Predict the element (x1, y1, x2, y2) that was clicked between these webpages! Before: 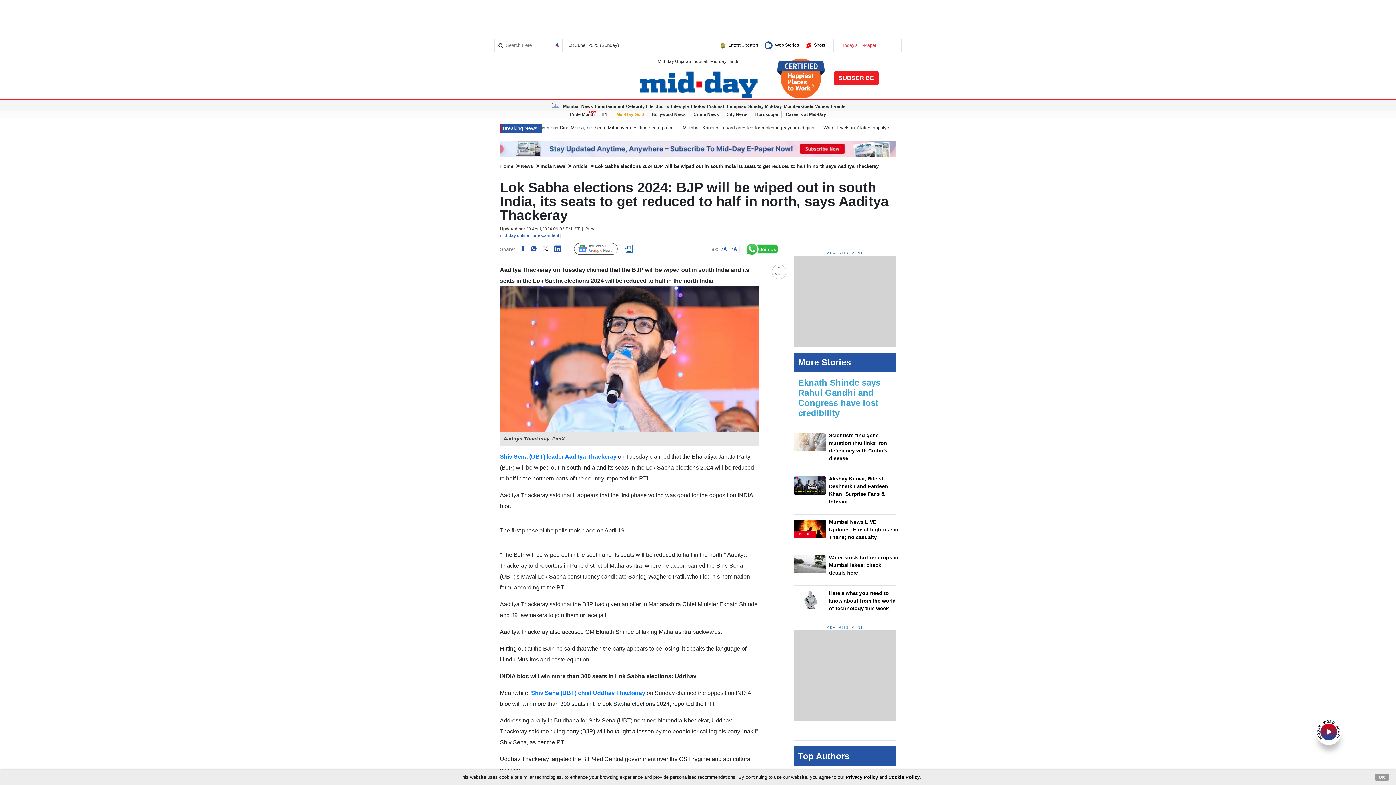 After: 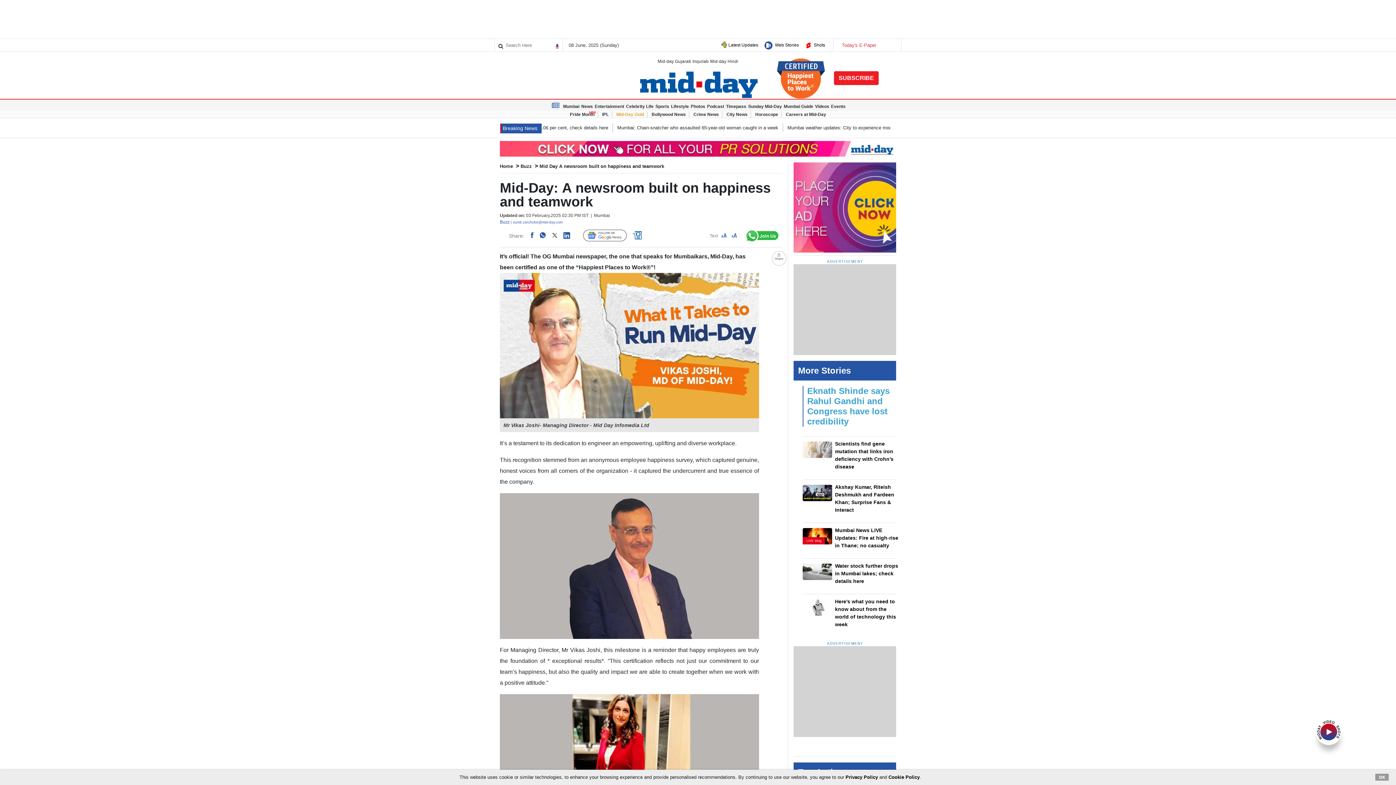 Action: bbox: (776, 75, 825, 80)